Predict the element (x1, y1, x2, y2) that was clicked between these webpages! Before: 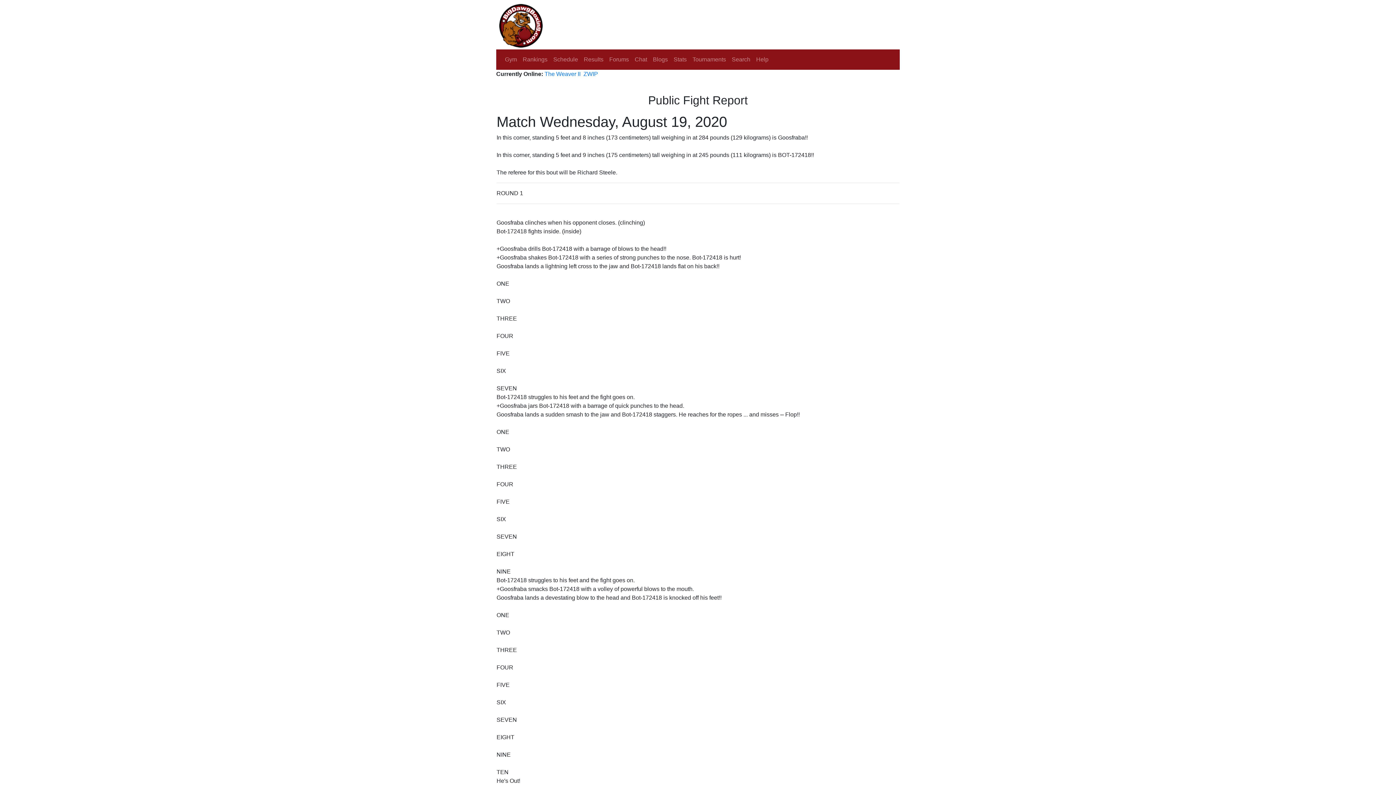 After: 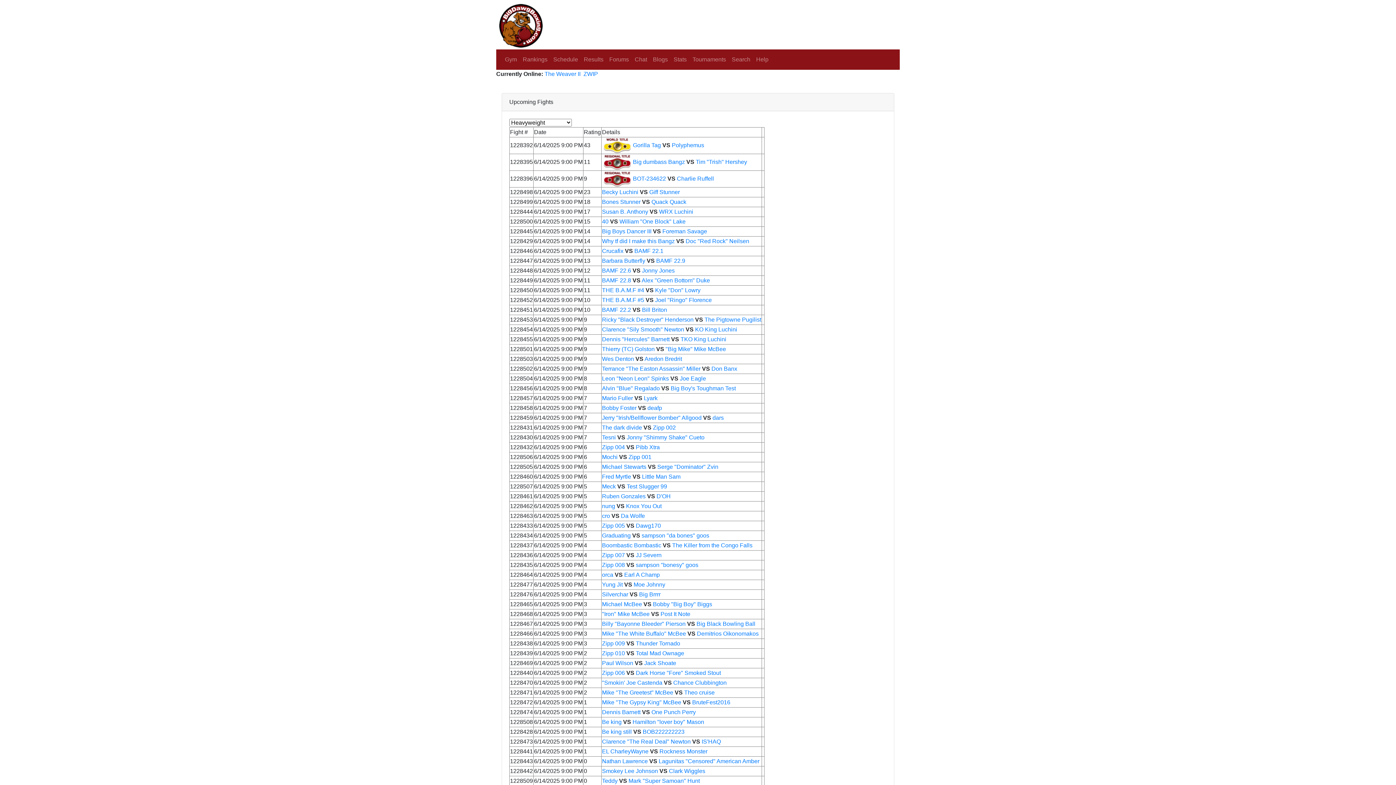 Action: label: Schedule bbox: (550, 52, 581, 66)